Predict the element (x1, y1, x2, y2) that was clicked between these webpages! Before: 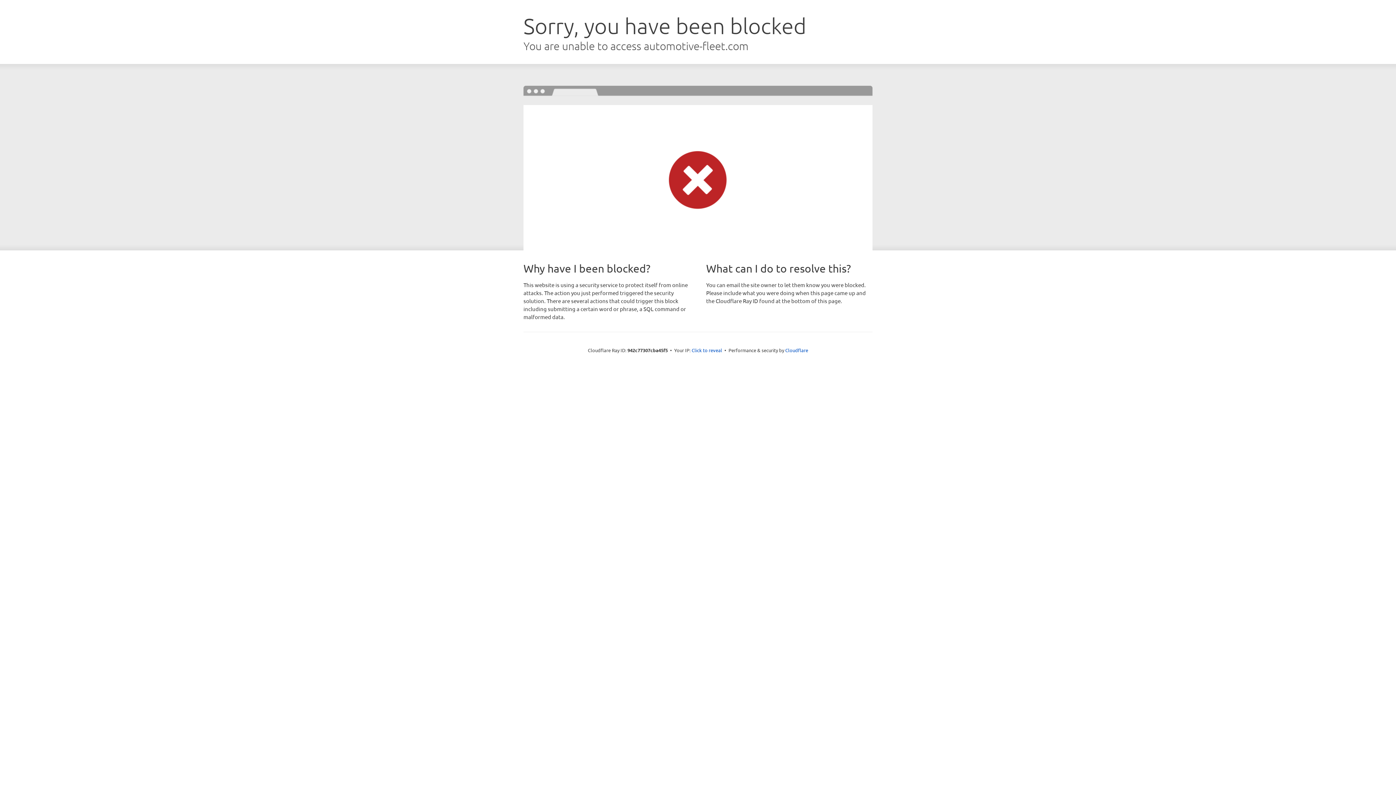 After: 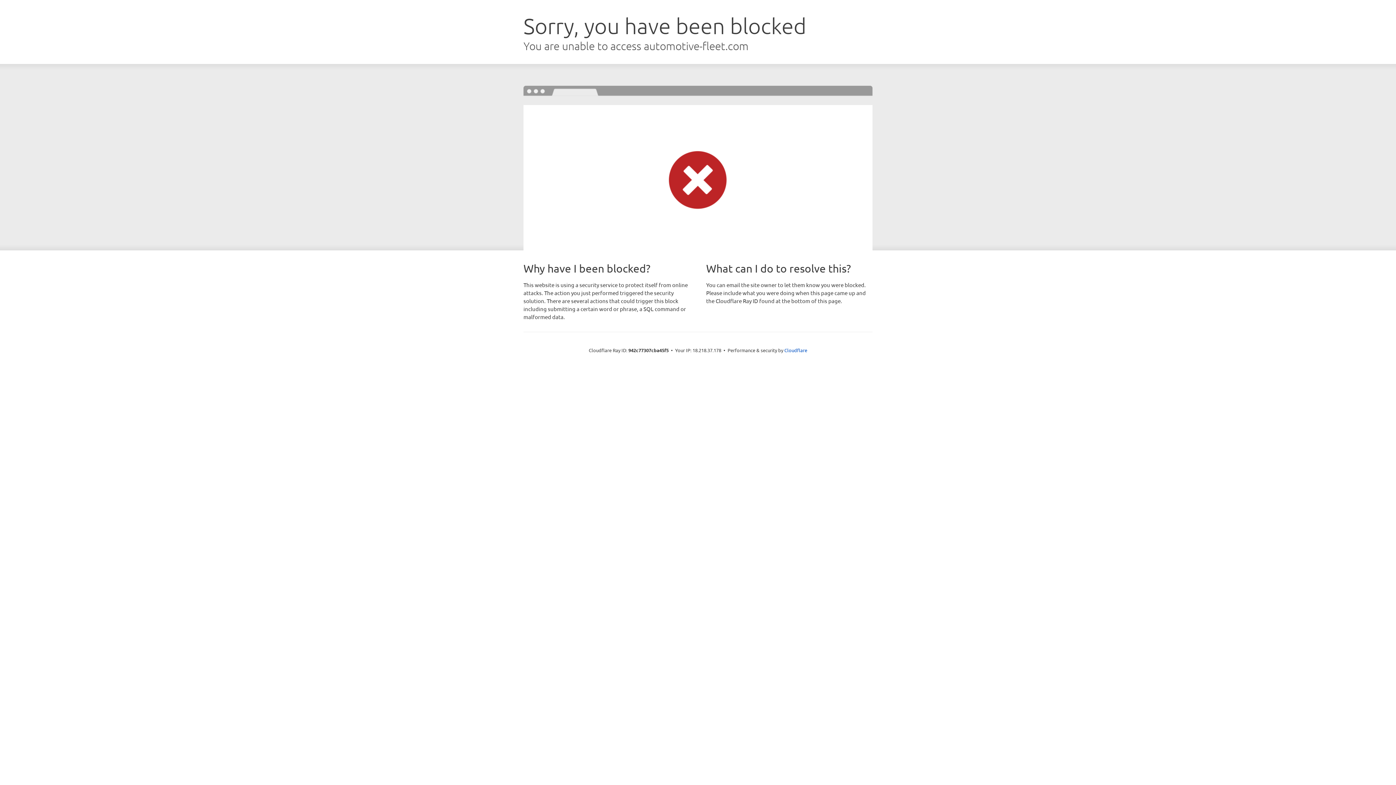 Action: bbox: (691, 346, 722, 353) label: Click to reveal